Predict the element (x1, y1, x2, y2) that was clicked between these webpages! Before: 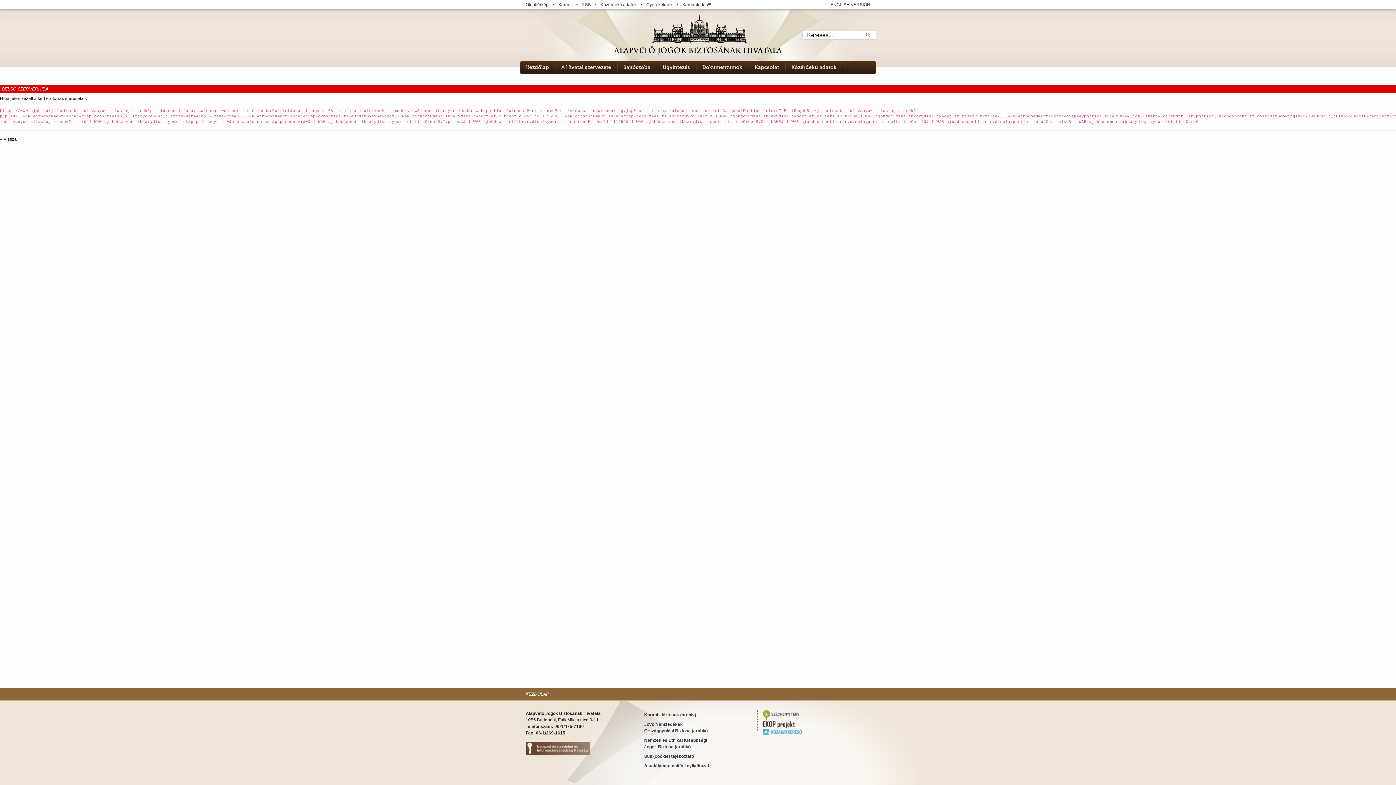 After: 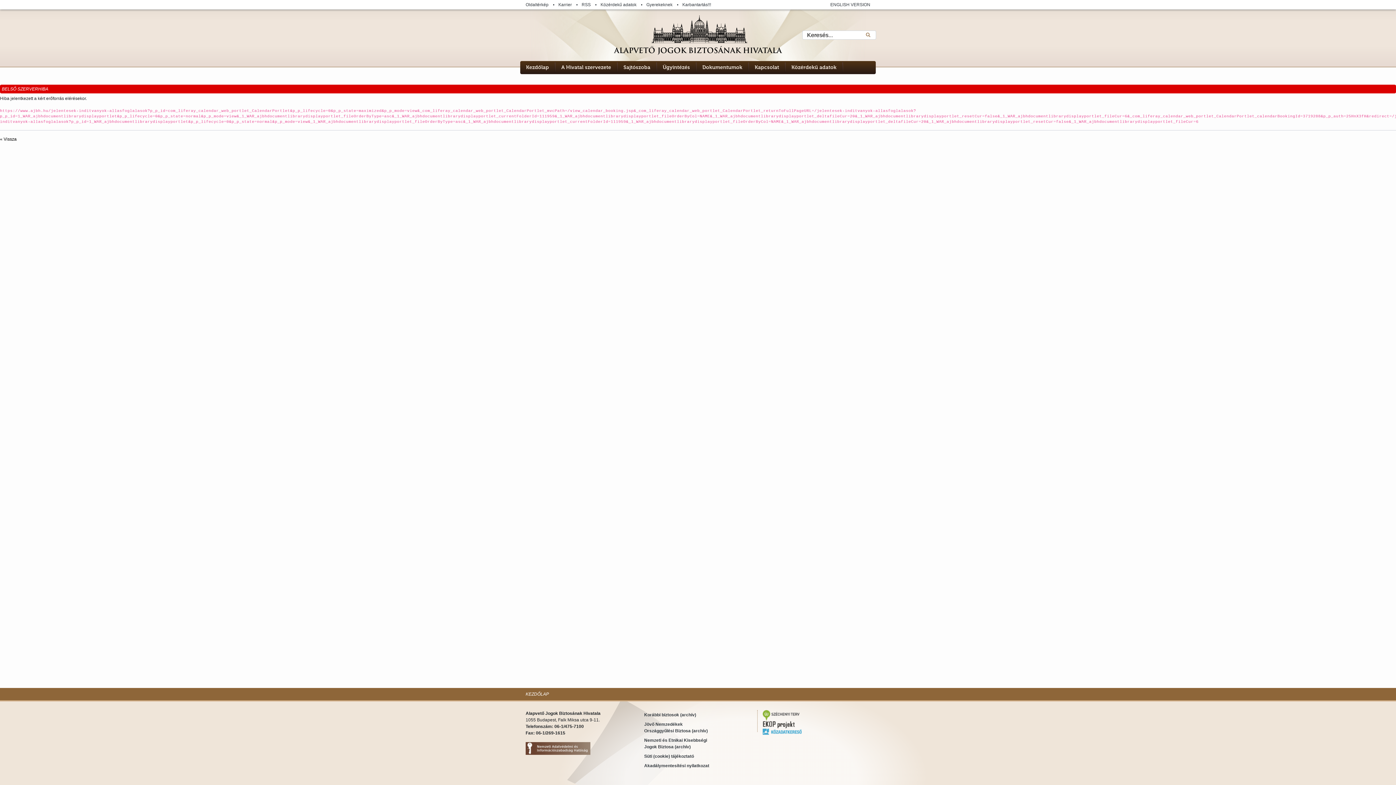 Action: bbox: (762, 728, 870, 735)